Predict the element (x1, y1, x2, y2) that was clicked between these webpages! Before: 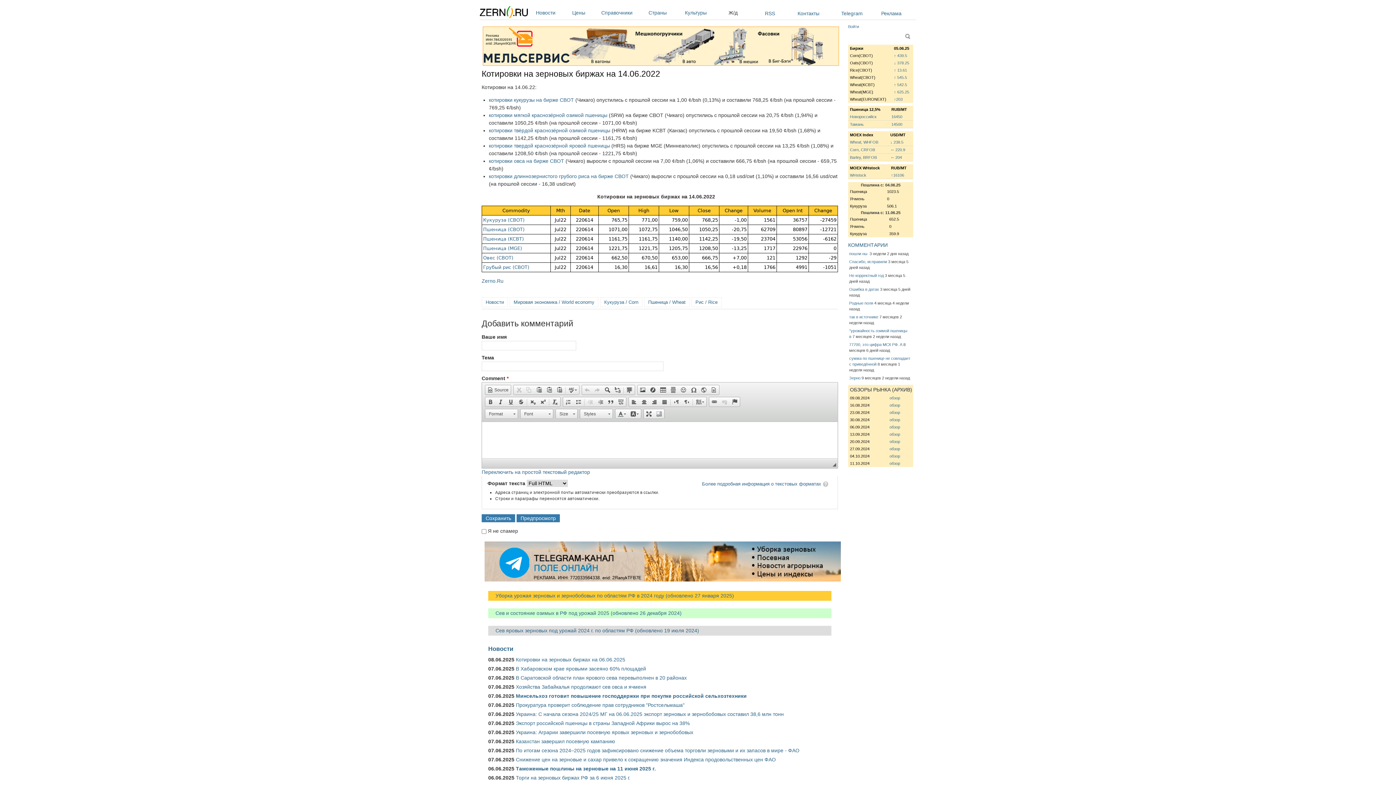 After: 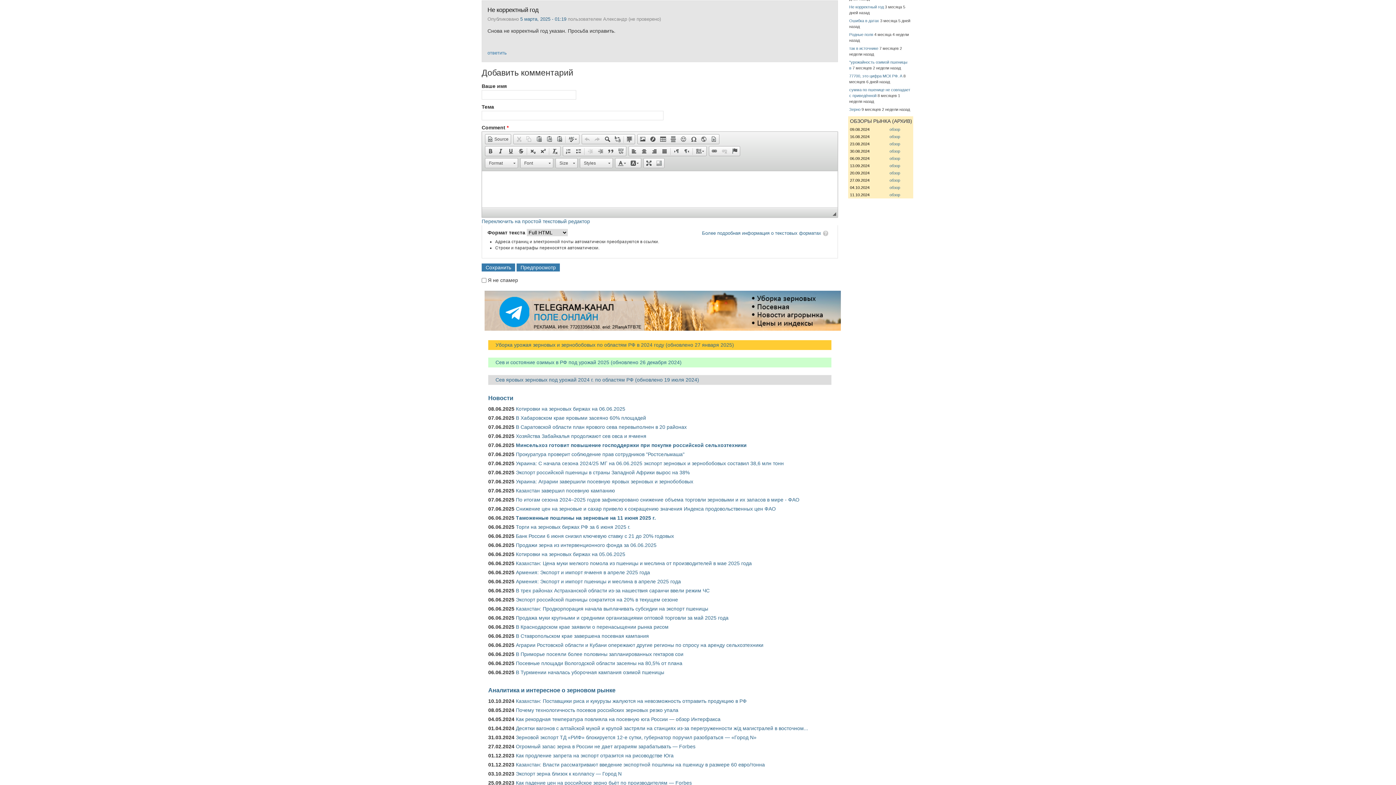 Action: bbox: (849, 273, 884, 277) label: Не корректный год